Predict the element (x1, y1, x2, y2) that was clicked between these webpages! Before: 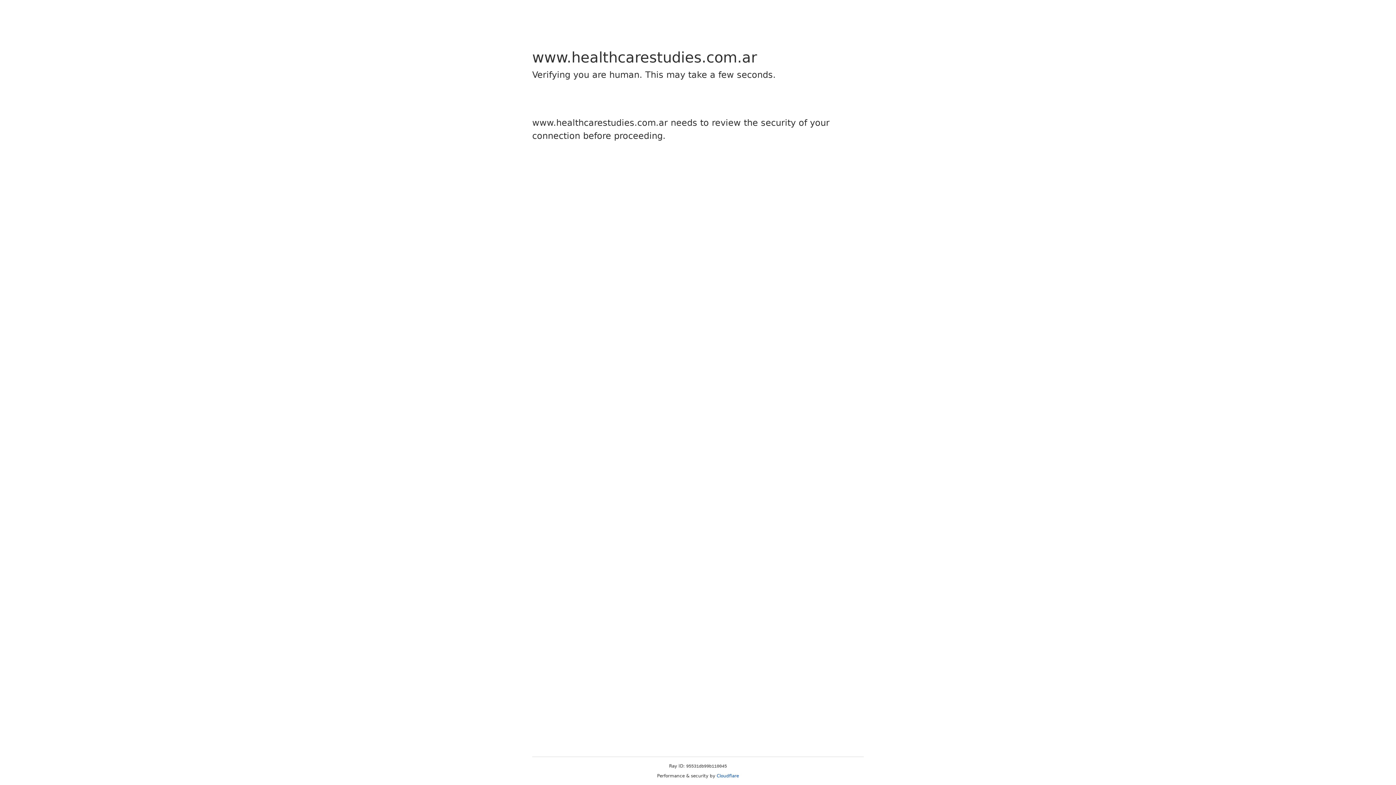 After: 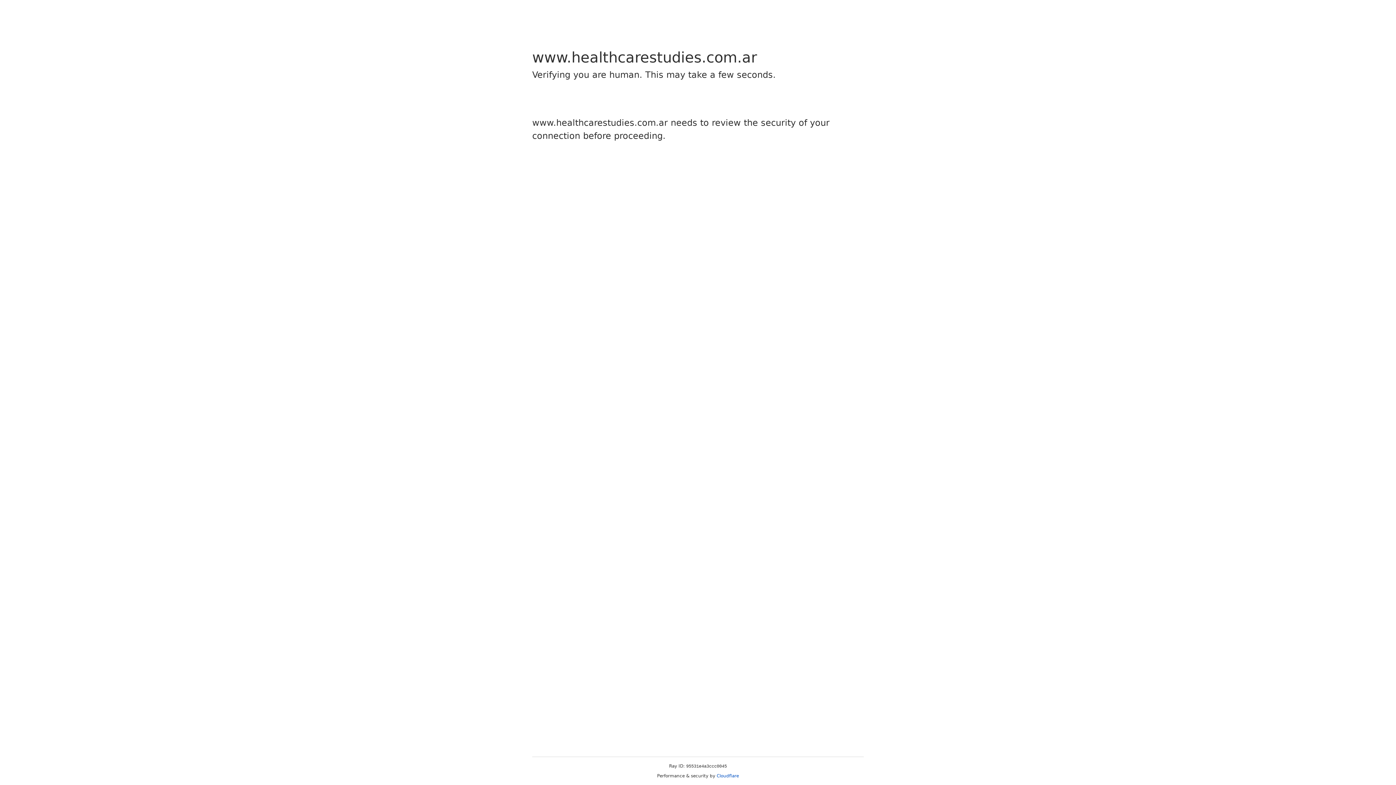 Action: bbox: (716, 773, 739, 778) label: Cloudflare